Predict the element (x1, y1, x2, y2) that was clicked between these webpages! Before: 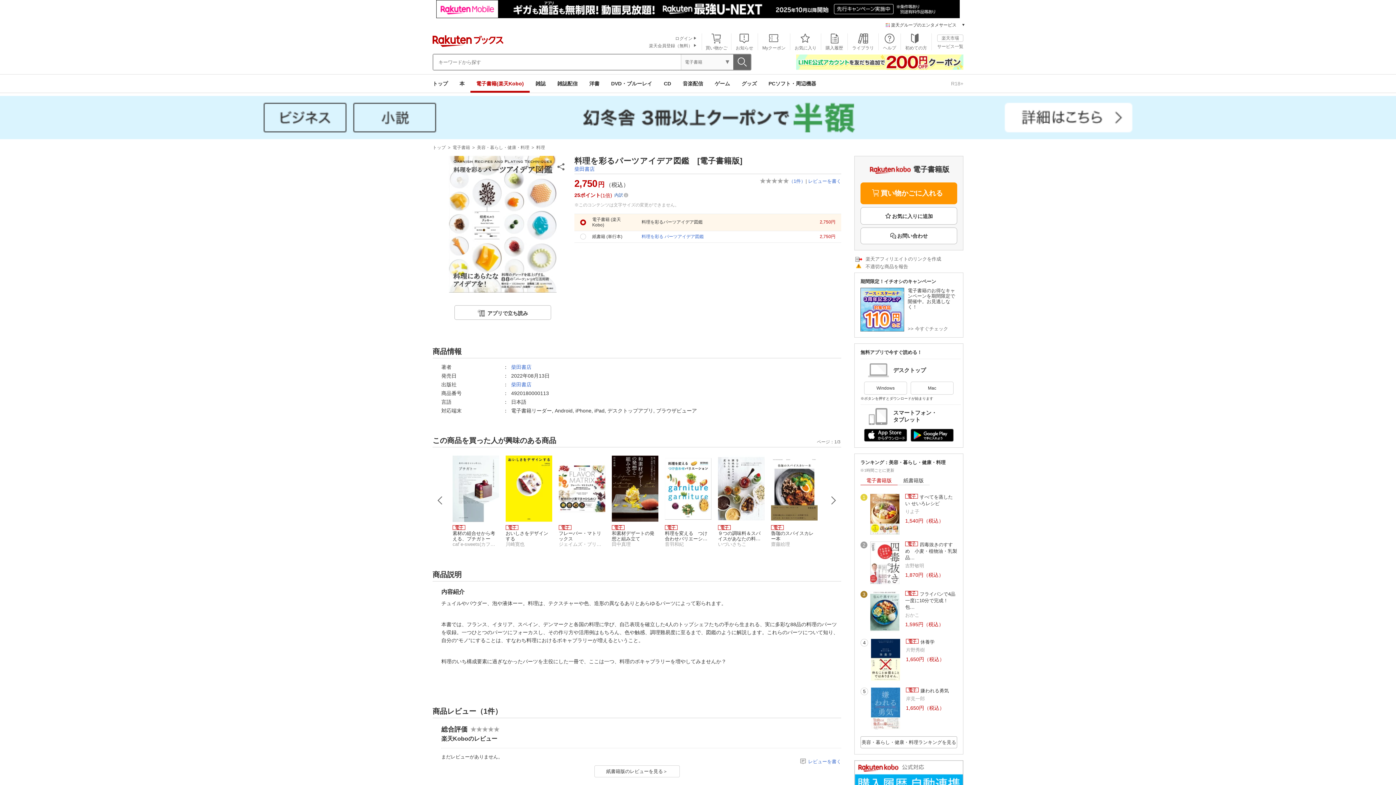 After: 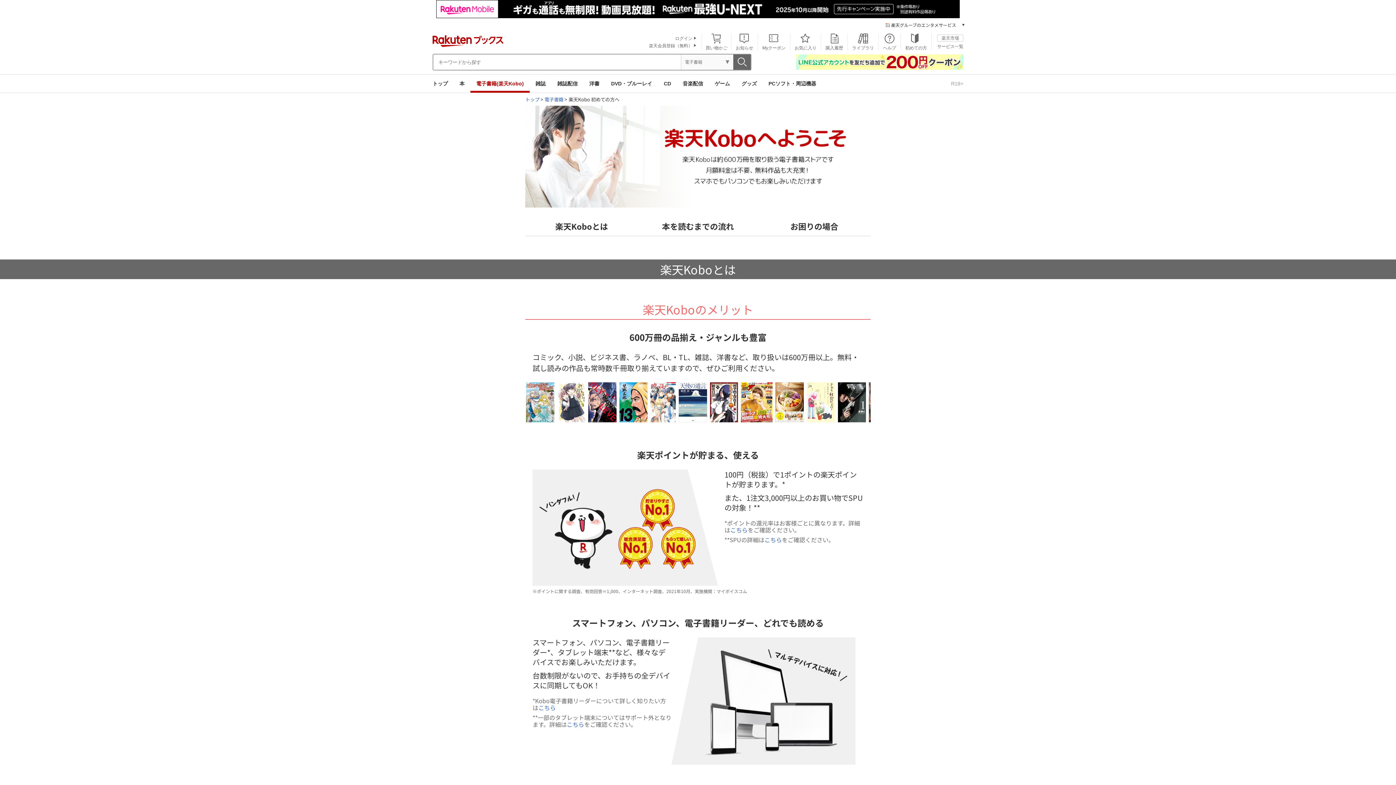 Action: bbox: (901, 34, 930, 50) label: 初めての方